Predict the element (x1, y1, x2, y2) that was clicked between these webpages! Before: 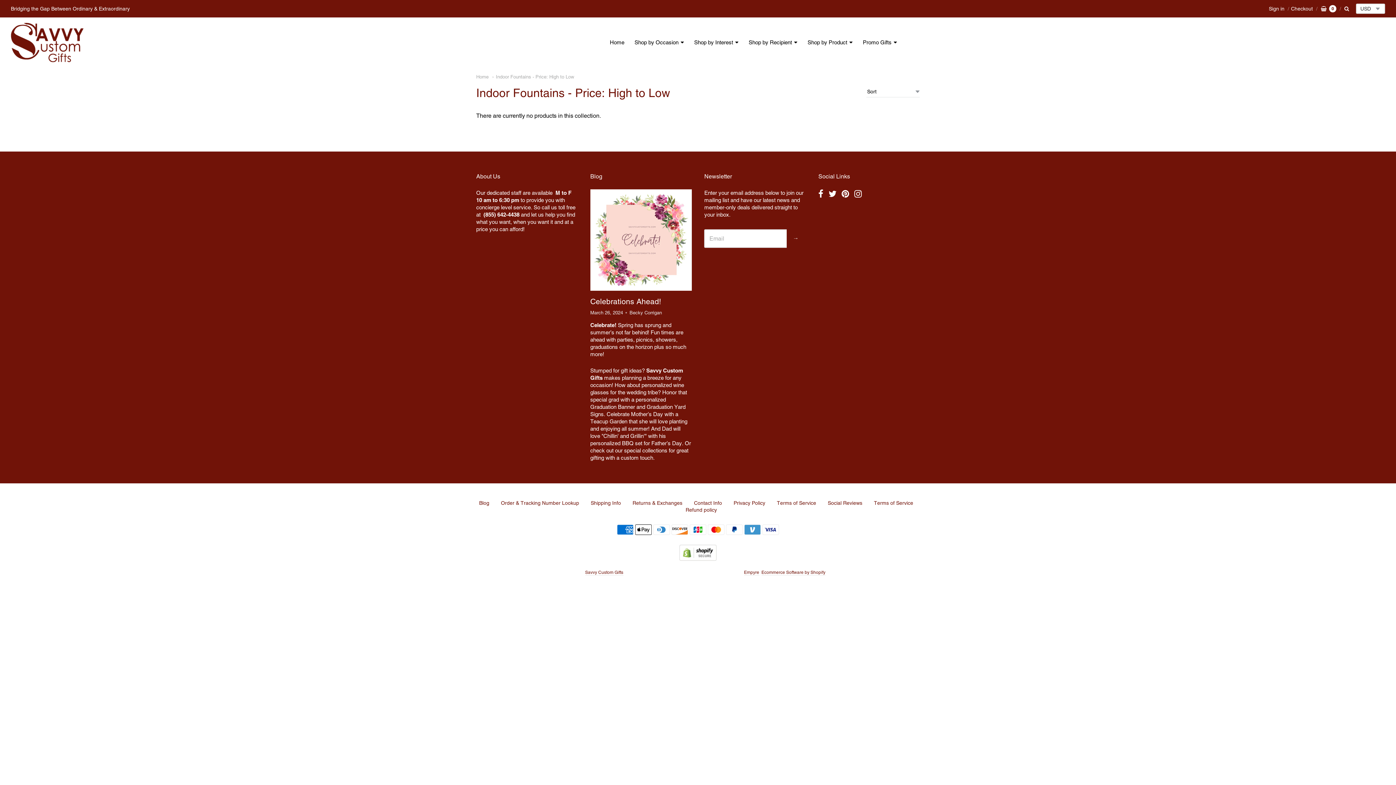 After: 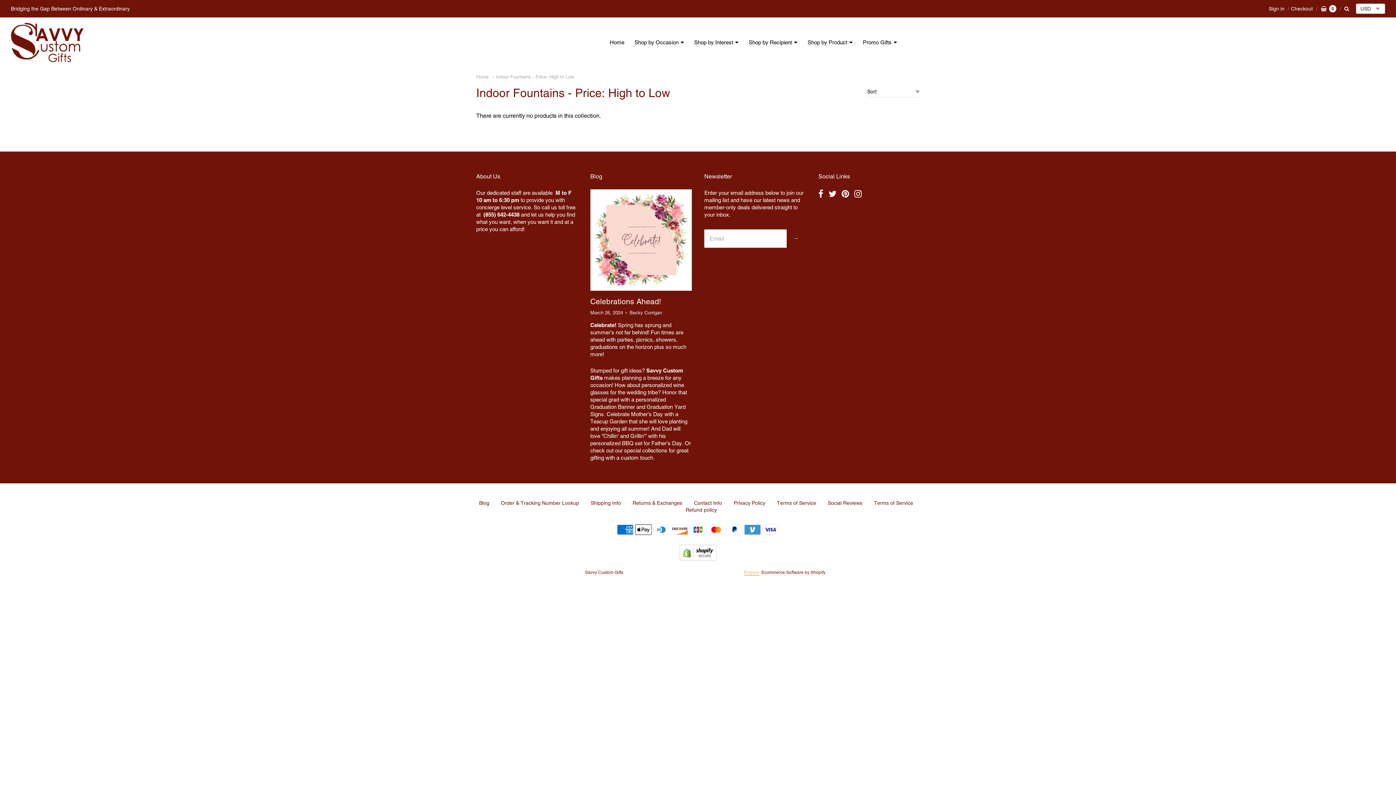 Action: bbox: (744, 570, 759, 575) label: Empyre